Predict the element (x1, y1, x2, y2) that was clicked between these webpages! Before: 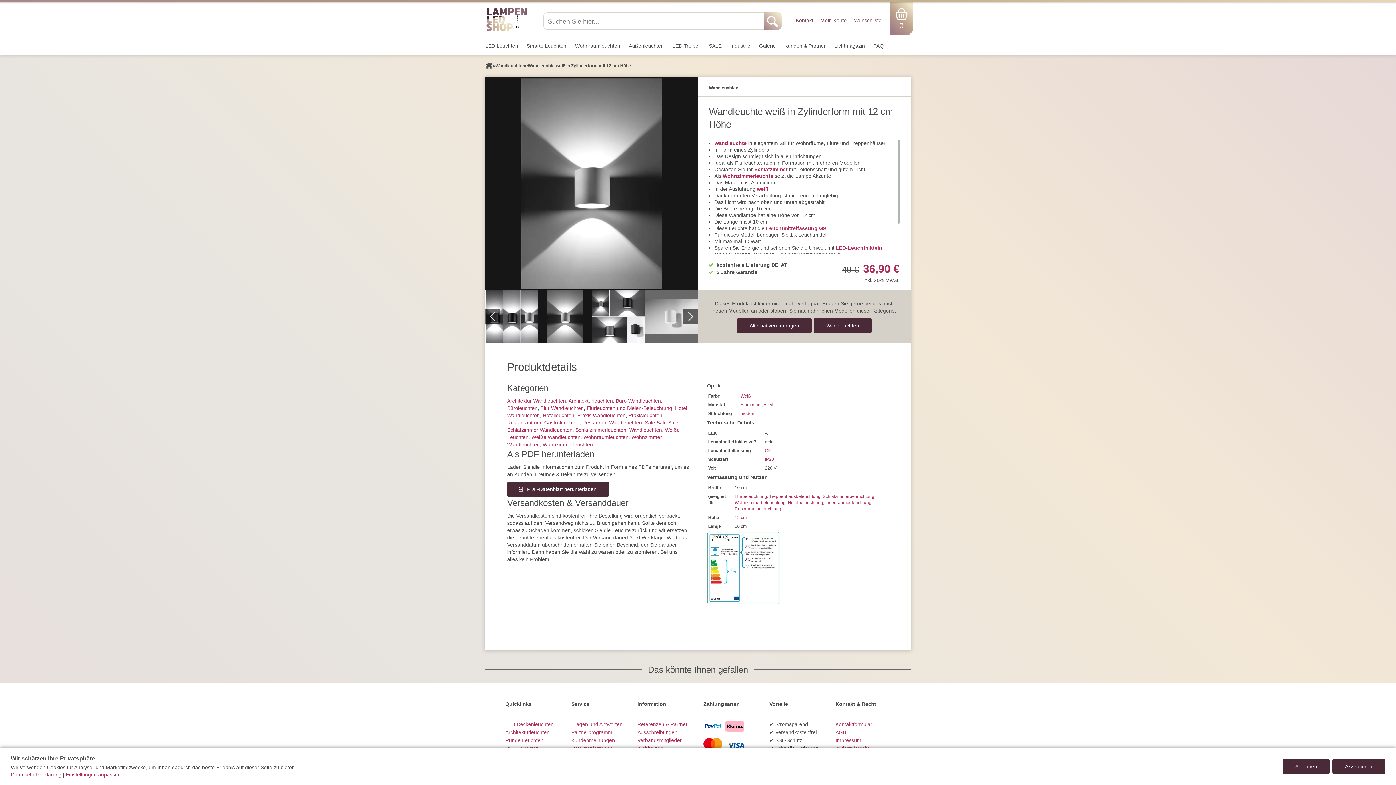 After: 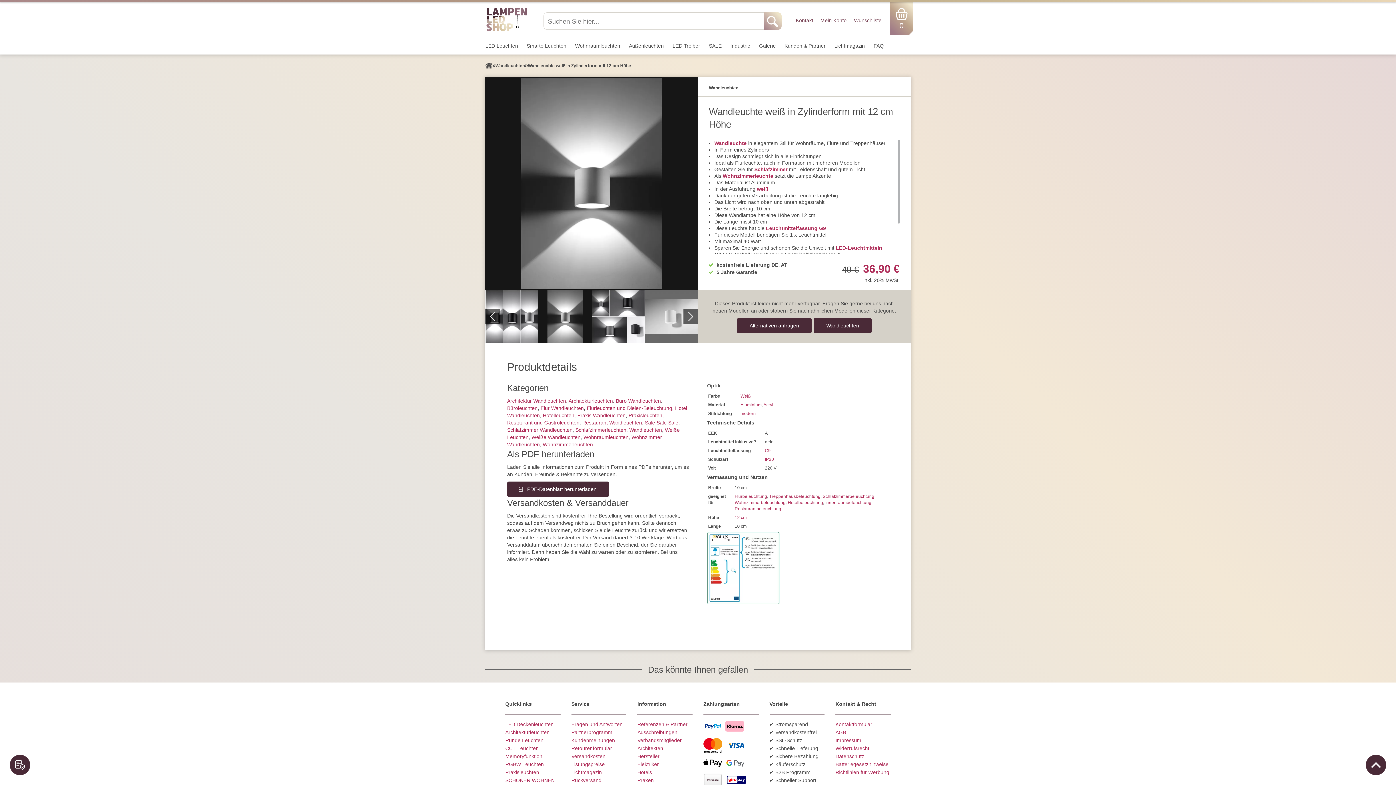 Action: label: Ablehnen bbox: (1282, 759, 1330, 774)